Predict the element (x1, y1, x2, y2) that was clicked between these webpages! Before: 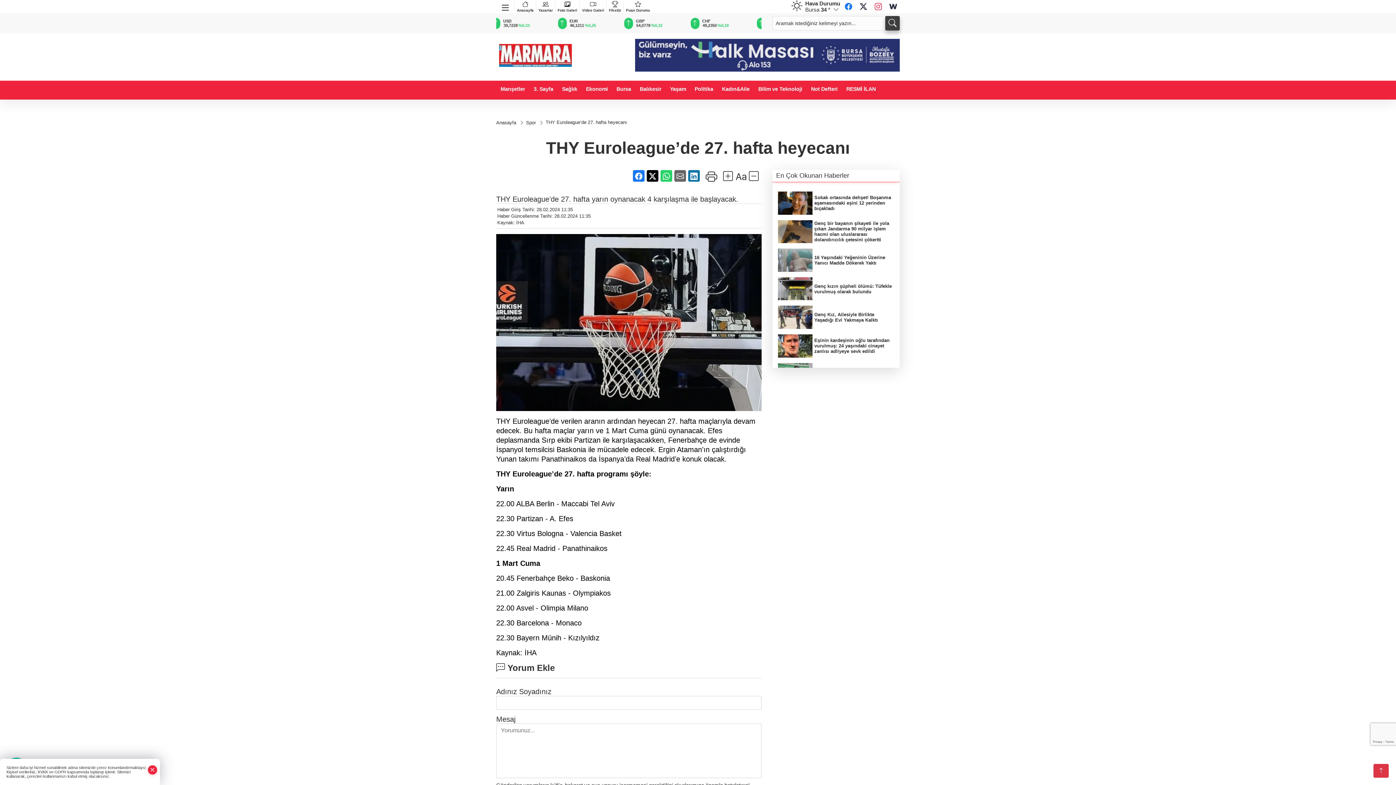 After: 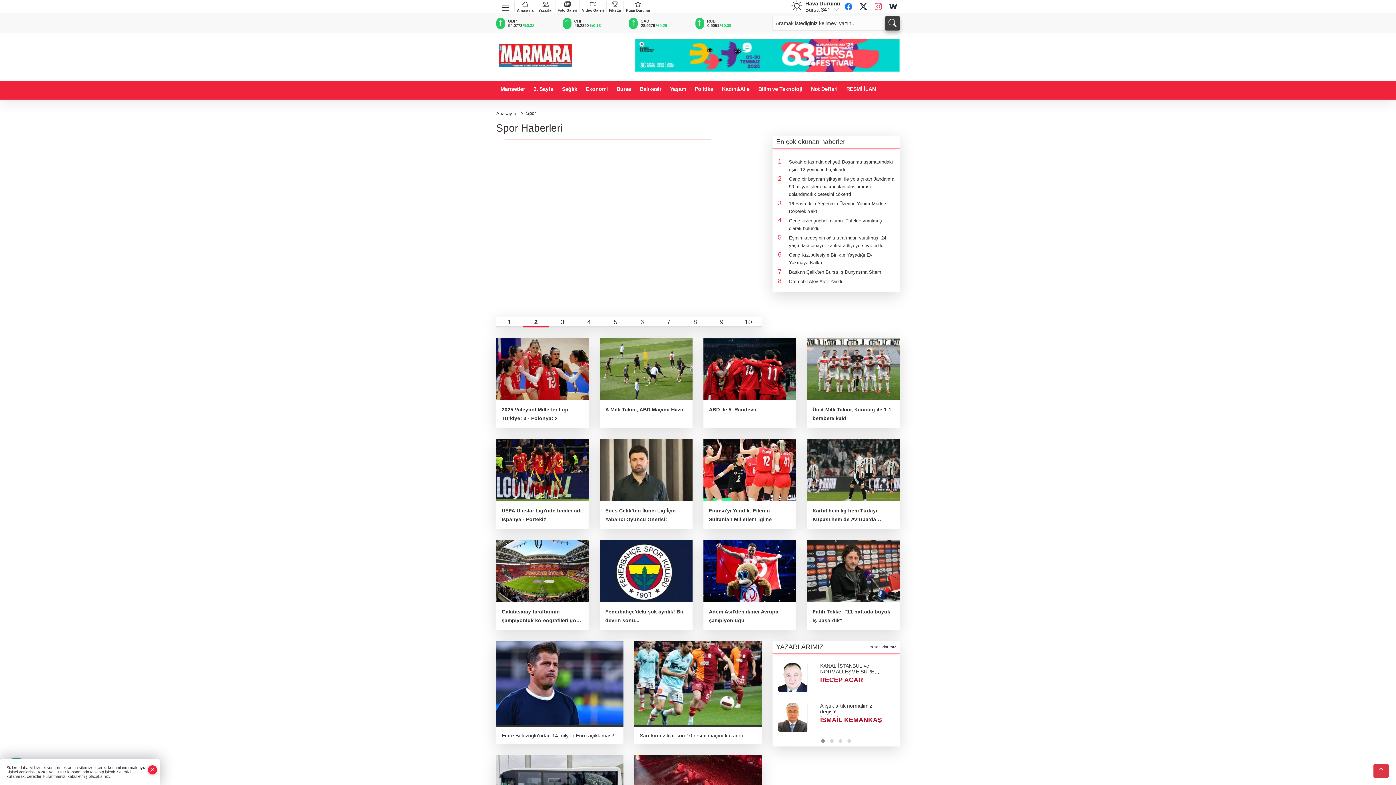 Action: label: Spor  bbox: (526, 120, 537, 125)